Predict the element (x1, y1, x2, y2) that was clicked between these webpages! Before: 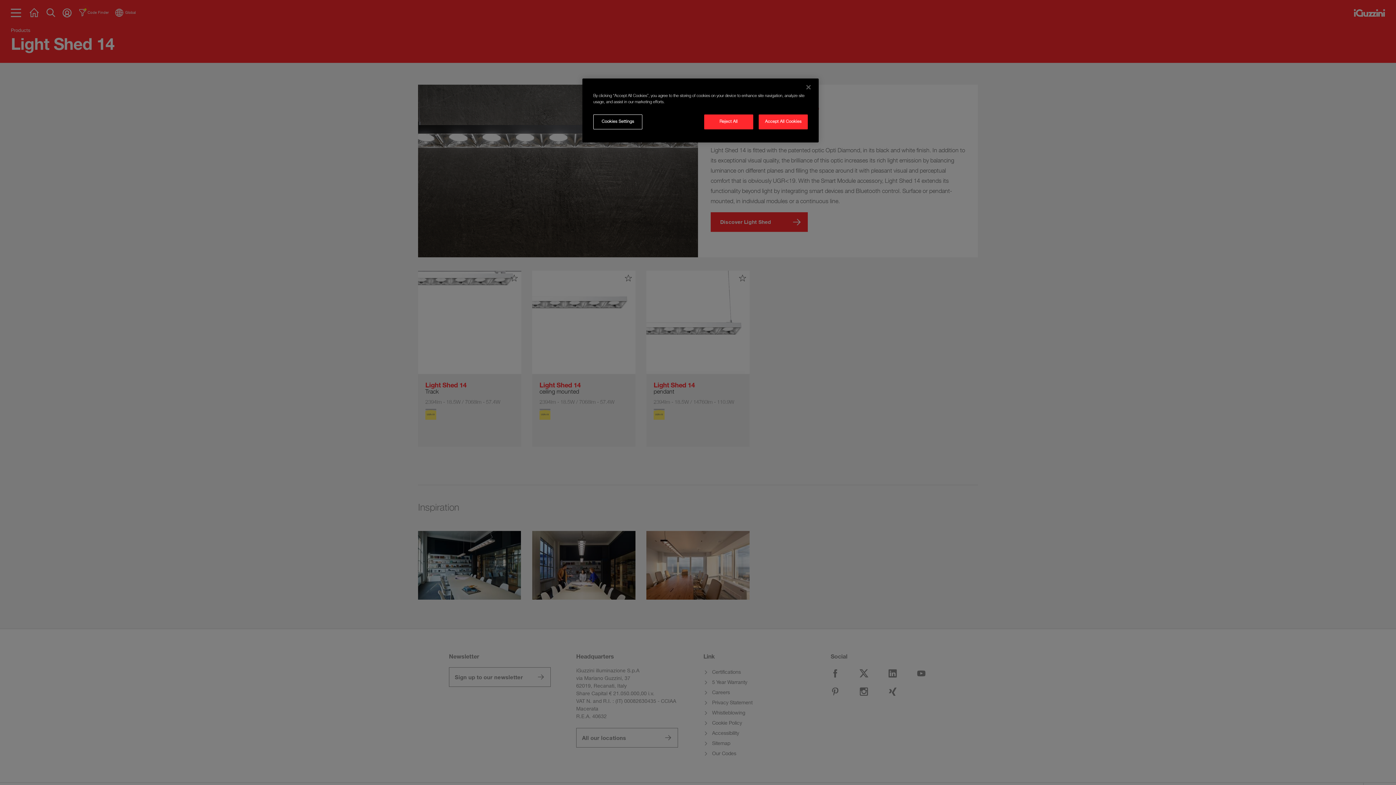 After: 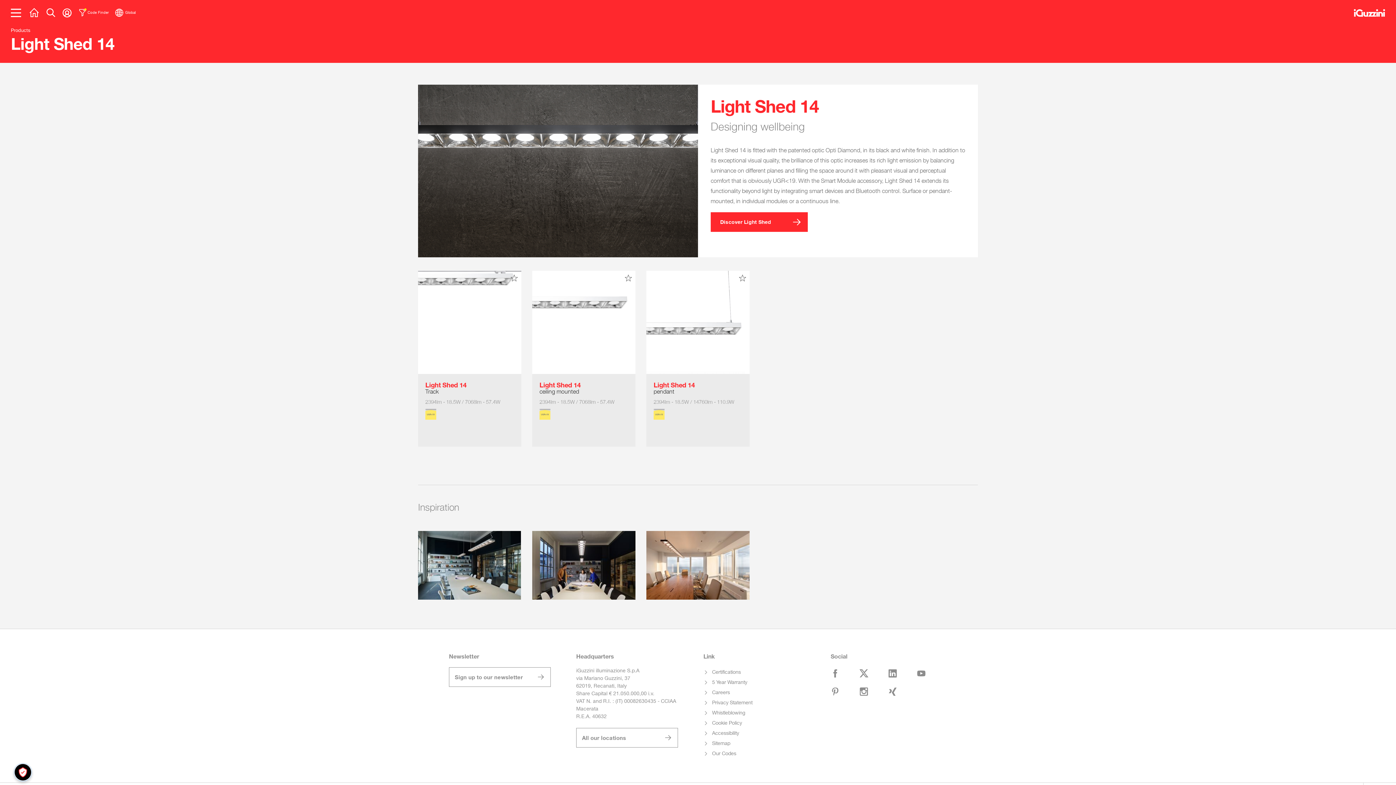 Action: bbox: (704, 114, 753, 129) label: Reject All